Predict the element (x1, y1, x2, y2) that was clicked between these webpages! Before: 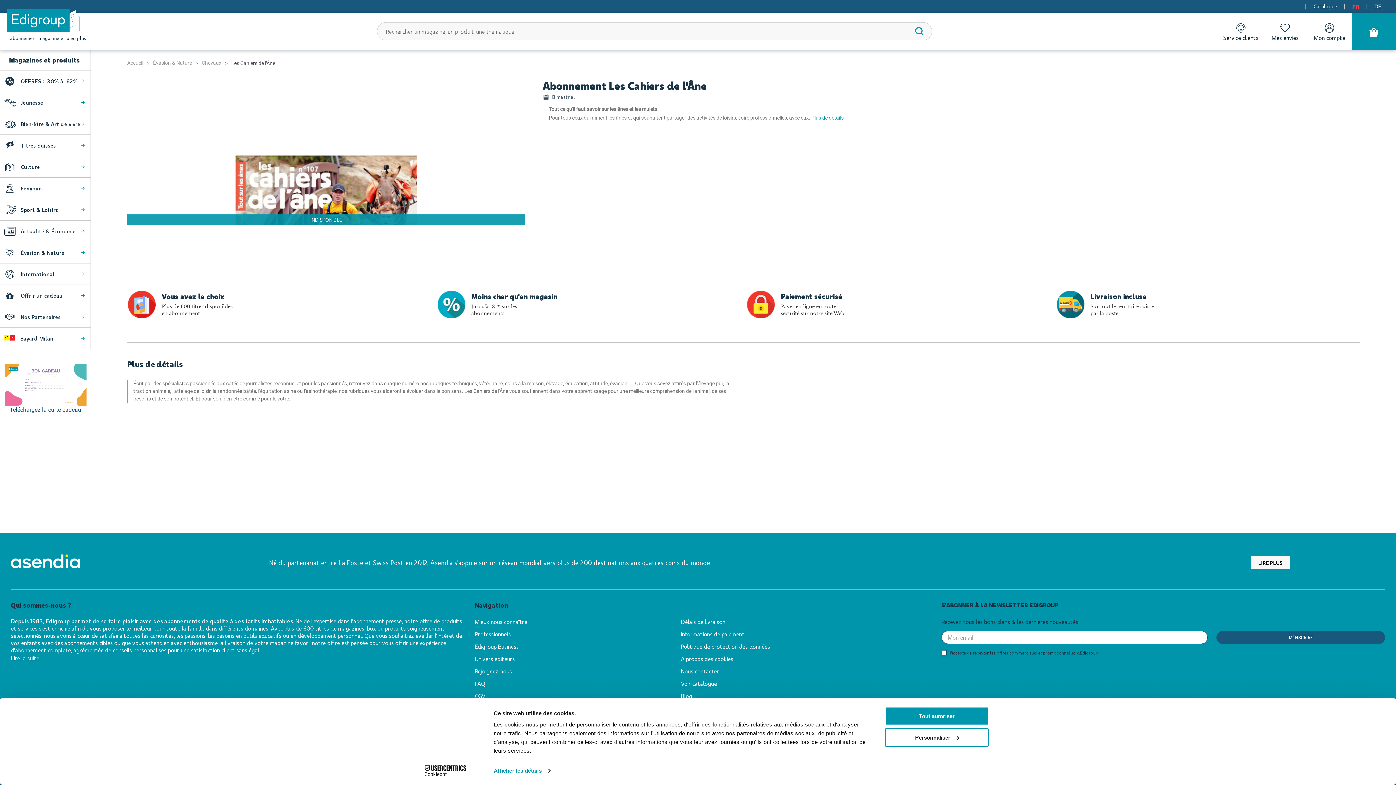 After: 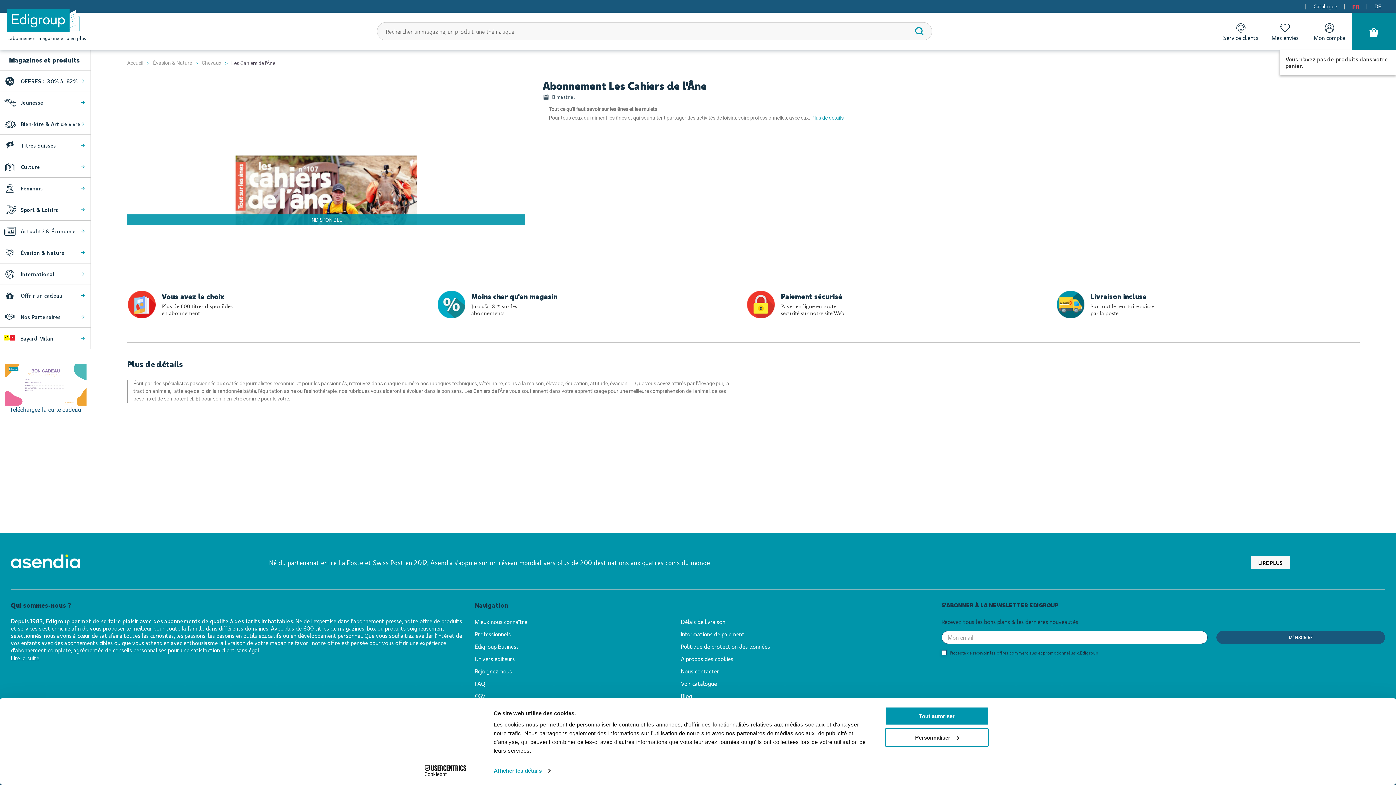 Action: label: PANIER bbox: (1352, 12, 1396, 49)